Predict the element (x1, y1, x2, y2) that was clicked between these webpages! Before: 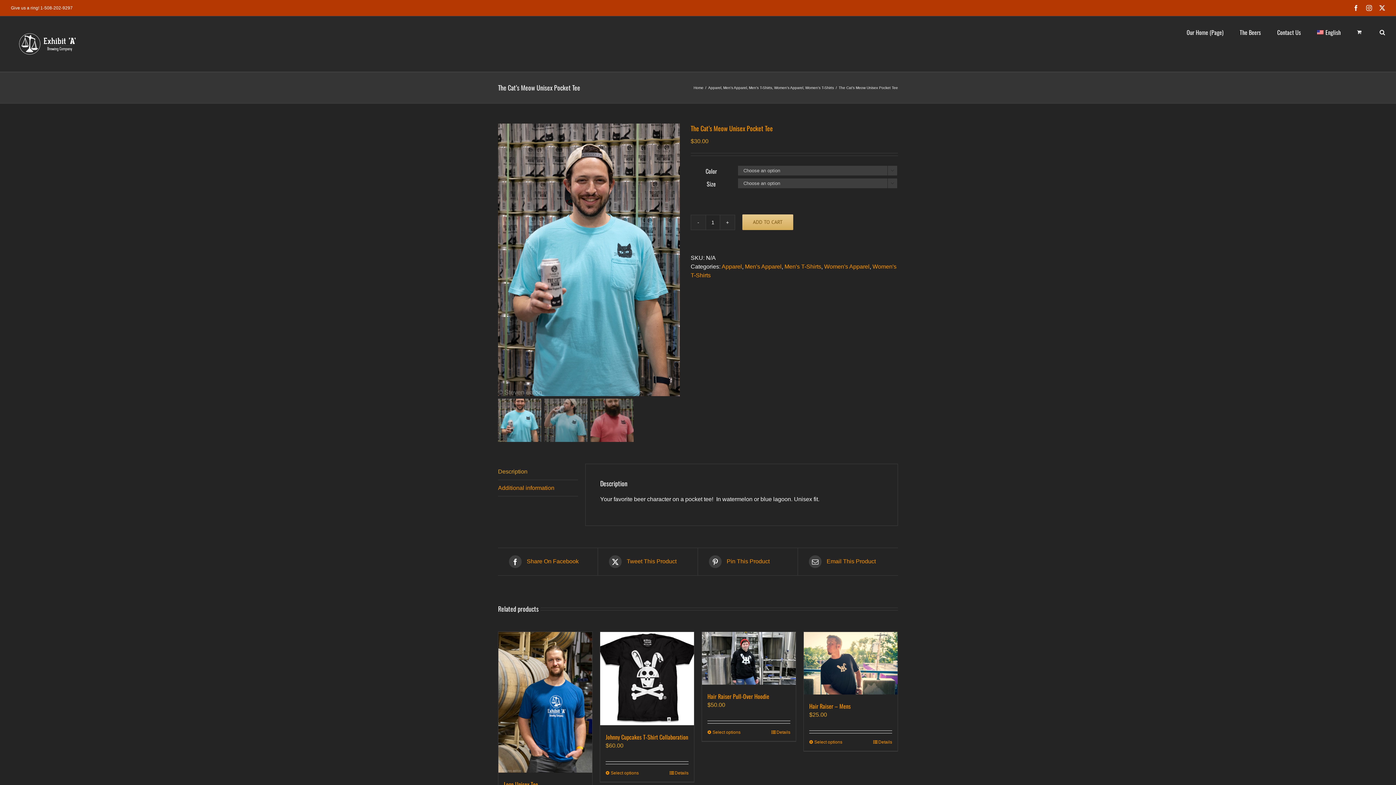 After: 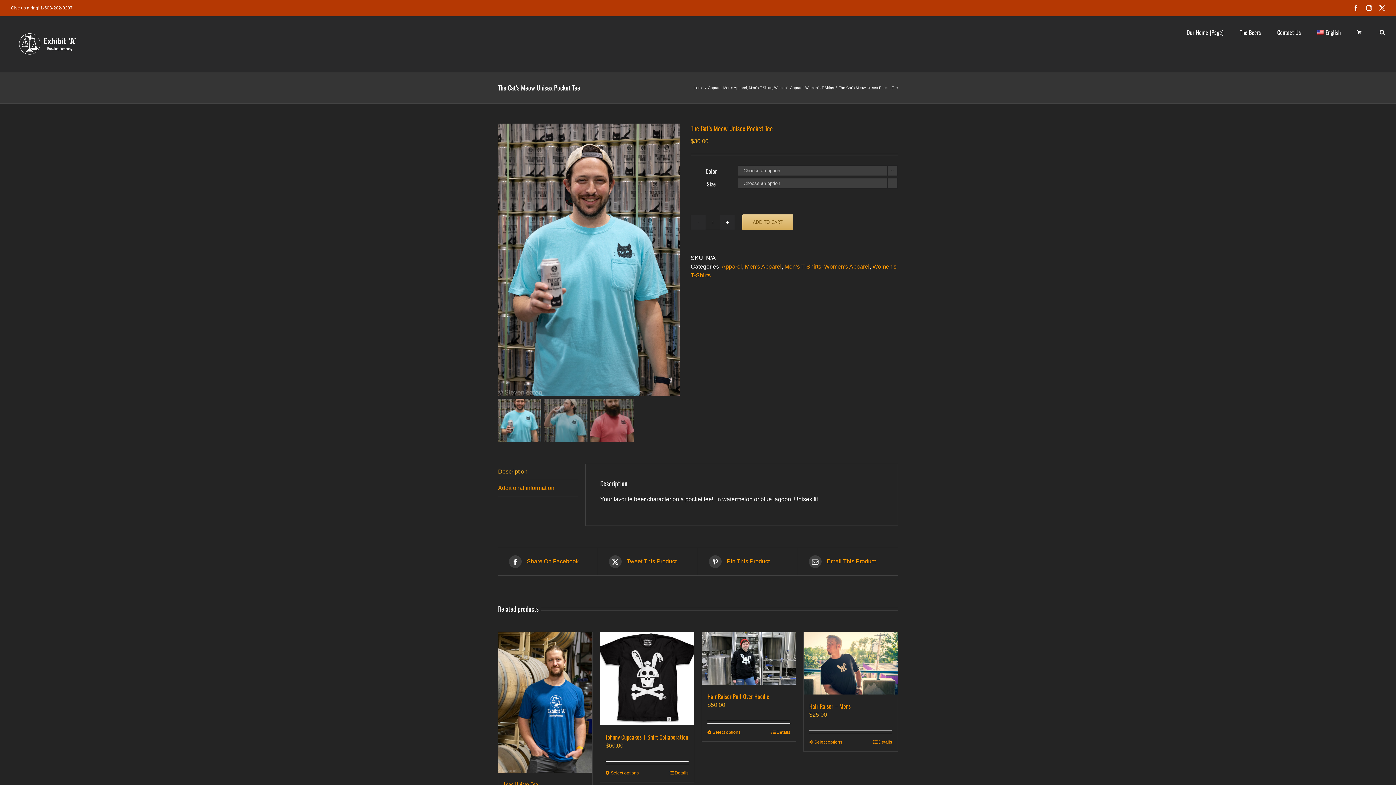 Action: label: 1-508-202-9297 bbox: (40, 5, 72, 10)